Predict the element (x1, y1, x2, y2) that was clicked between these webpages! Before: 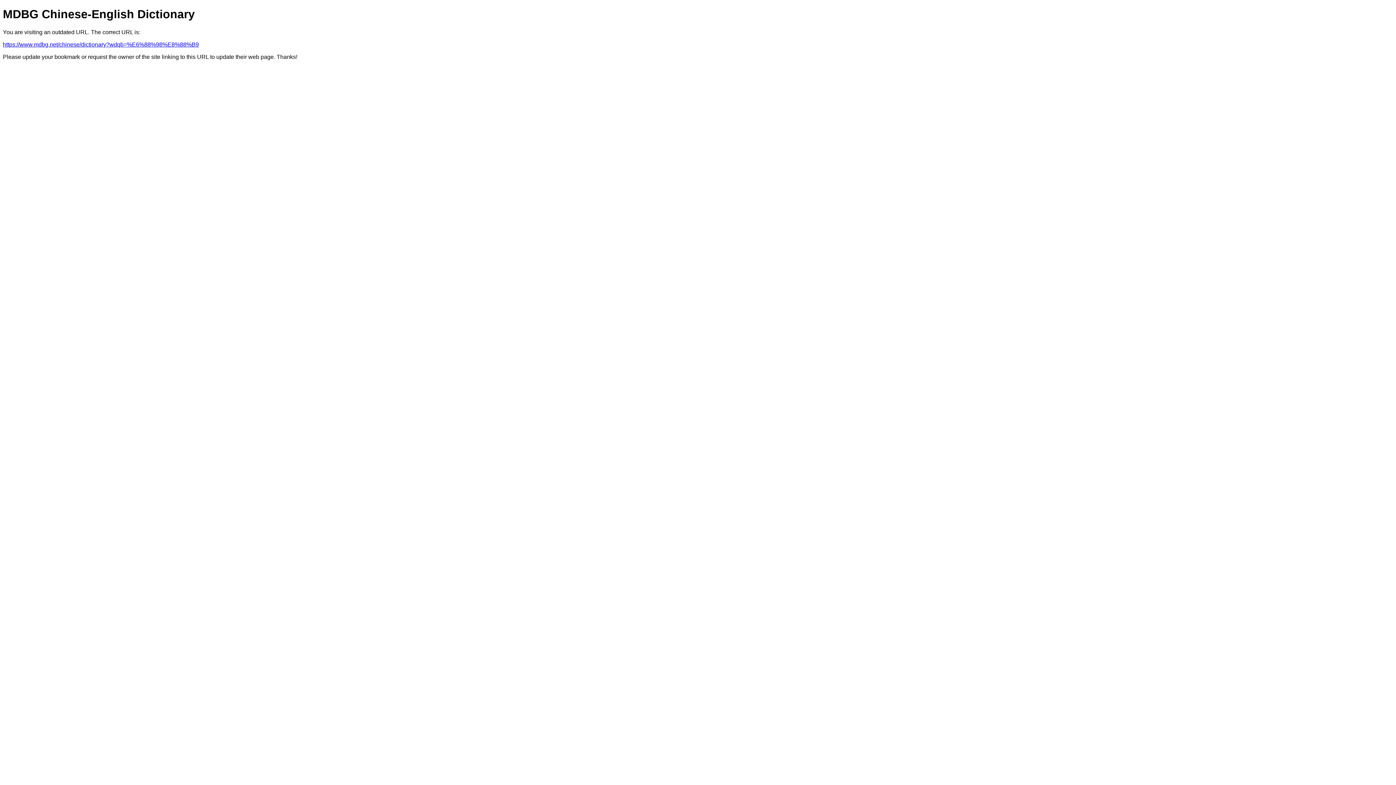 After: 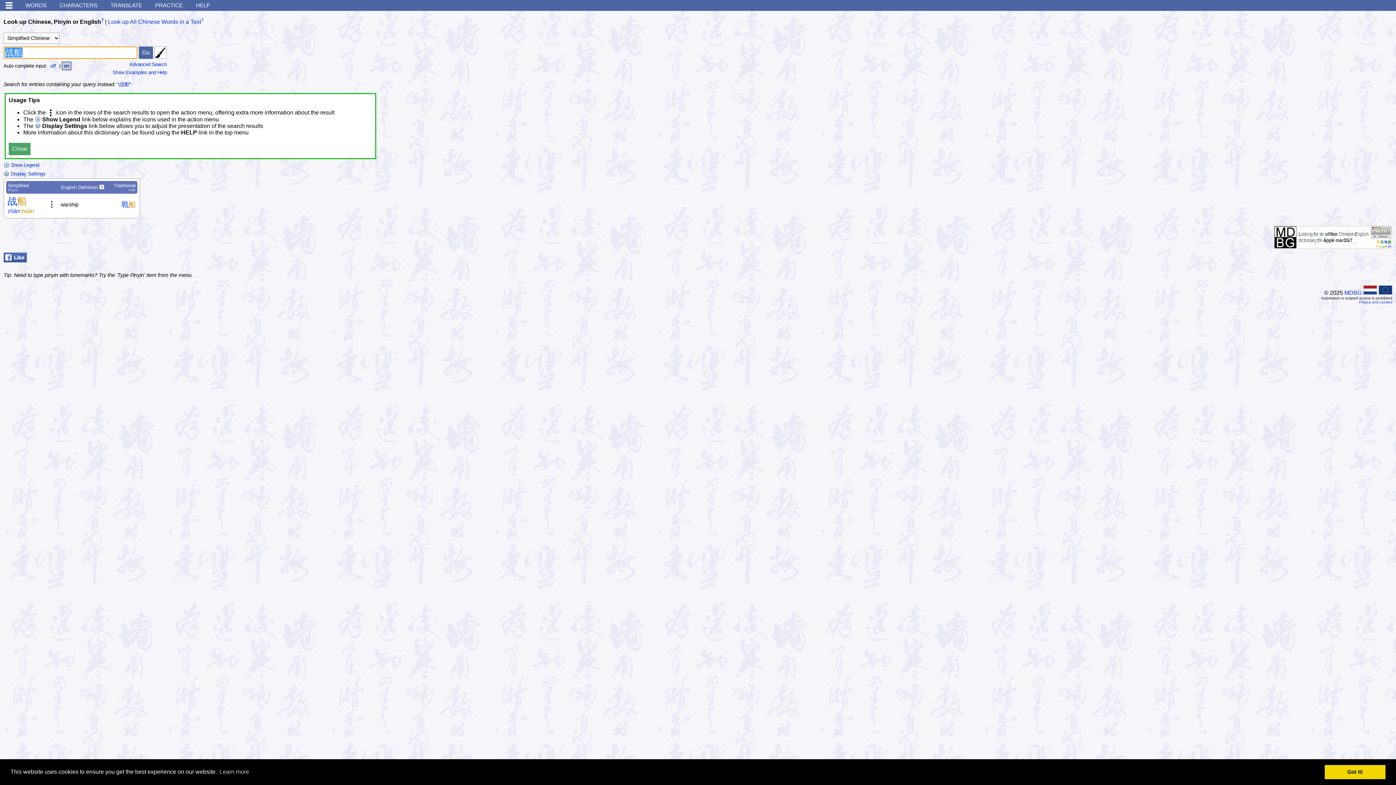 Action: label: https://www.mdbg.net/chinese/dictionary?wdqb=%E6%88%98%E8%88%B9 bbox: (2, 41, 198, 47)